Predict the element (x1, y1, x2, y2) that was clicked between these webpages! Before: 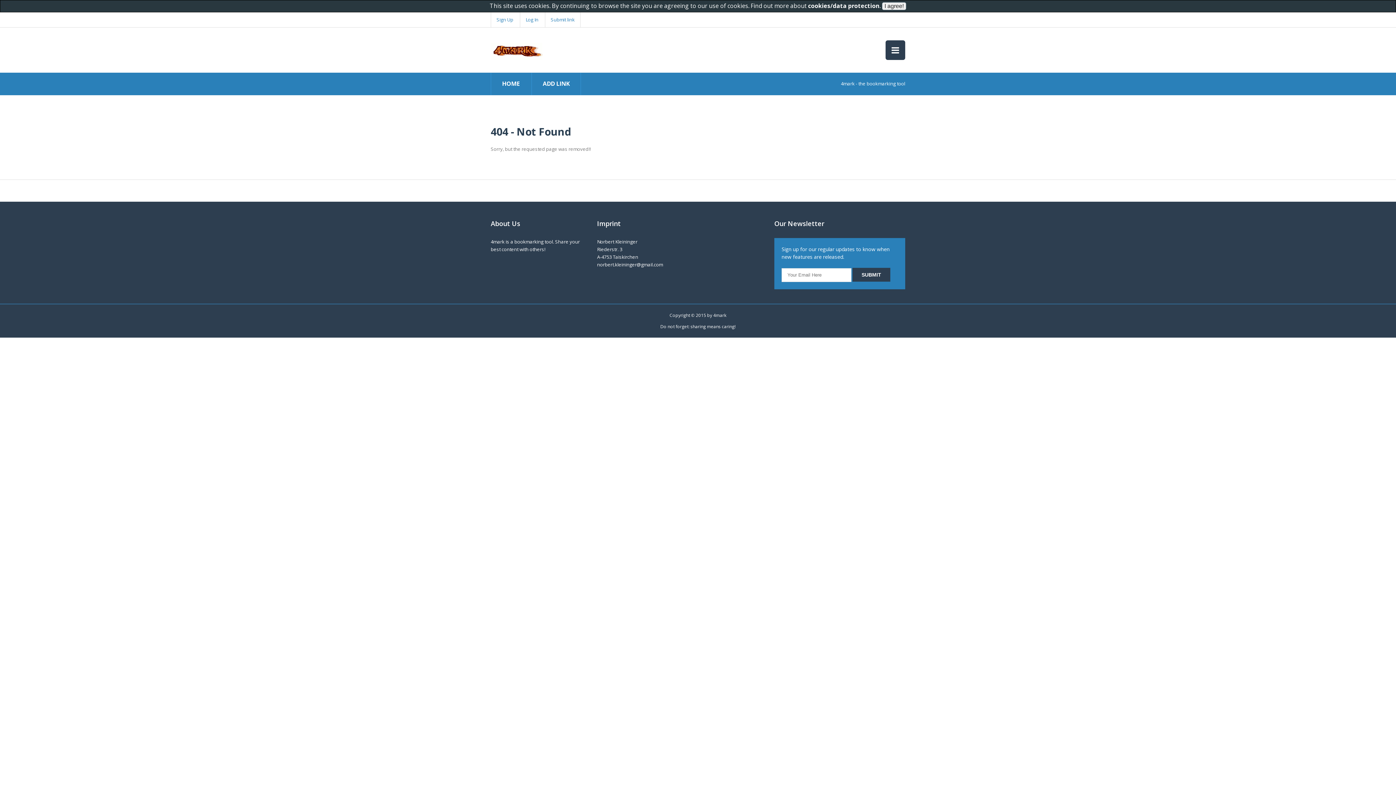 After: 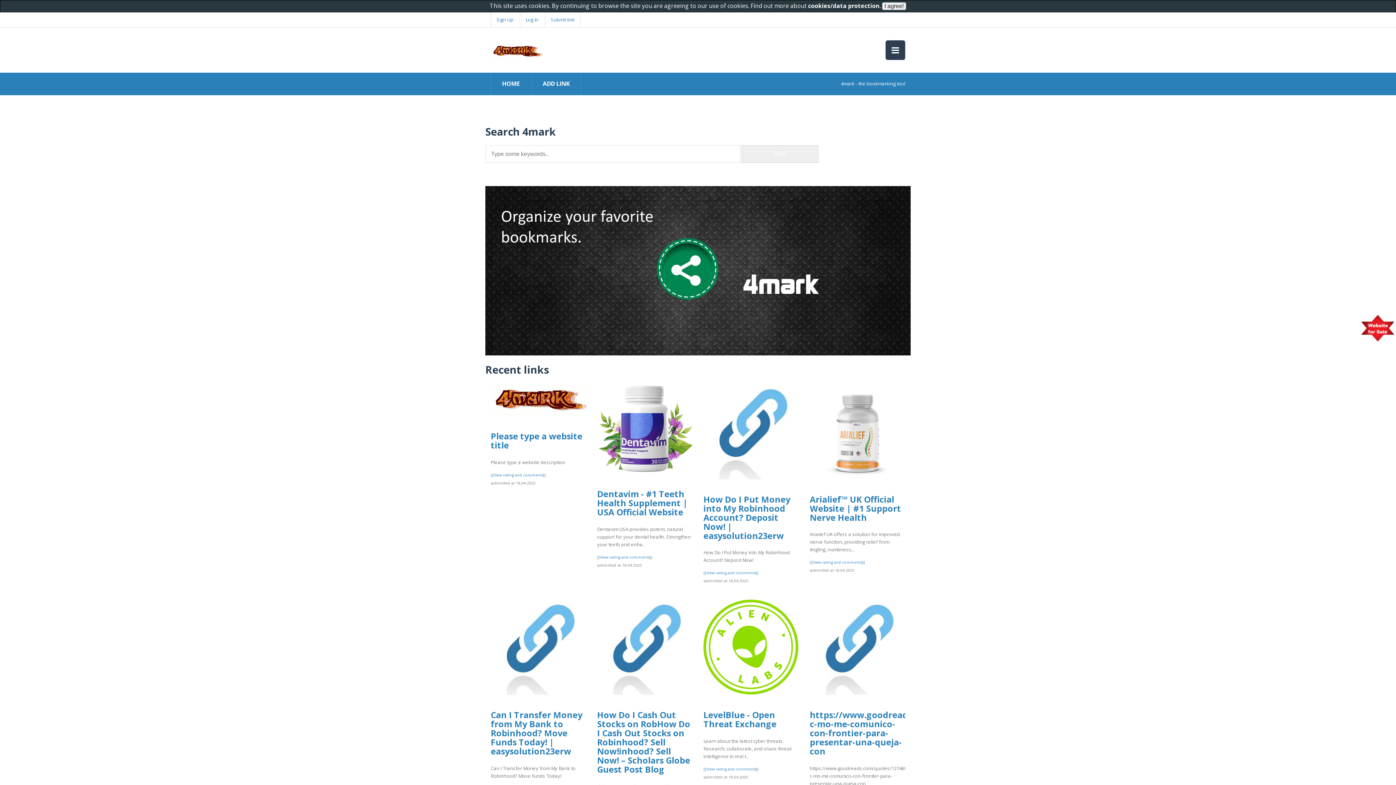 Action: bbox: (490, 39, 542, 58)